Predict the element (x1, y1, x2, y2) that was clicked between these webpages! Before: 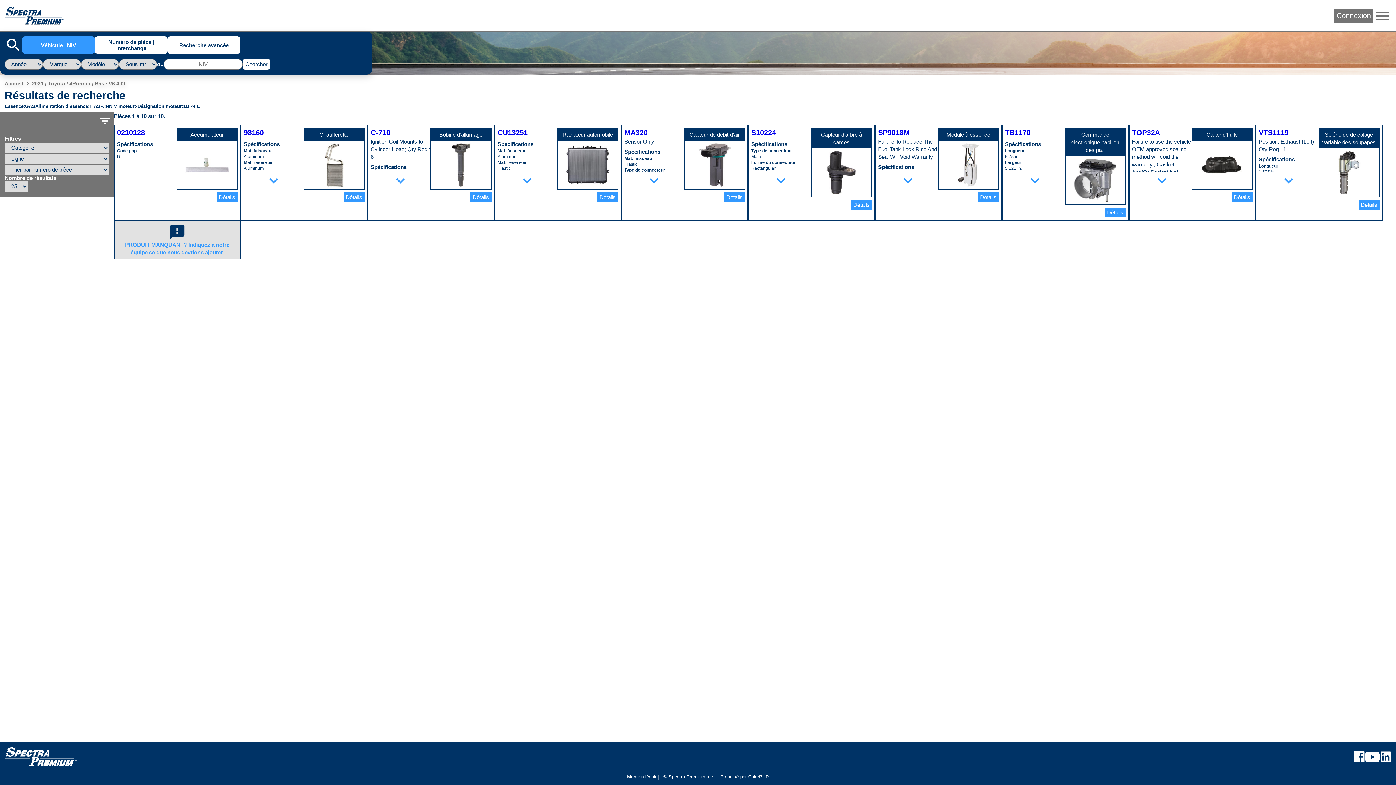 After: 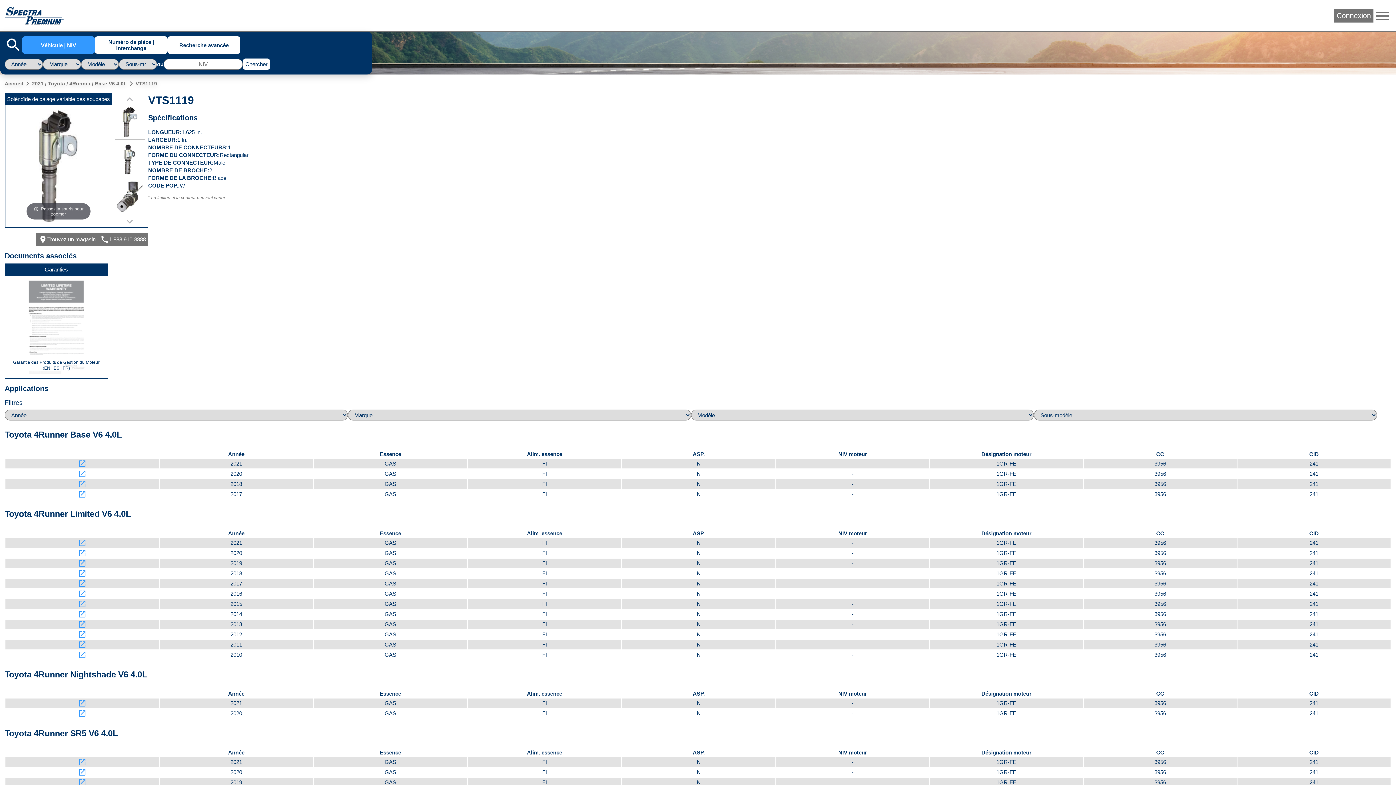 Action: label: VTS1119 bbox: (1259, 128, 1288, 136)